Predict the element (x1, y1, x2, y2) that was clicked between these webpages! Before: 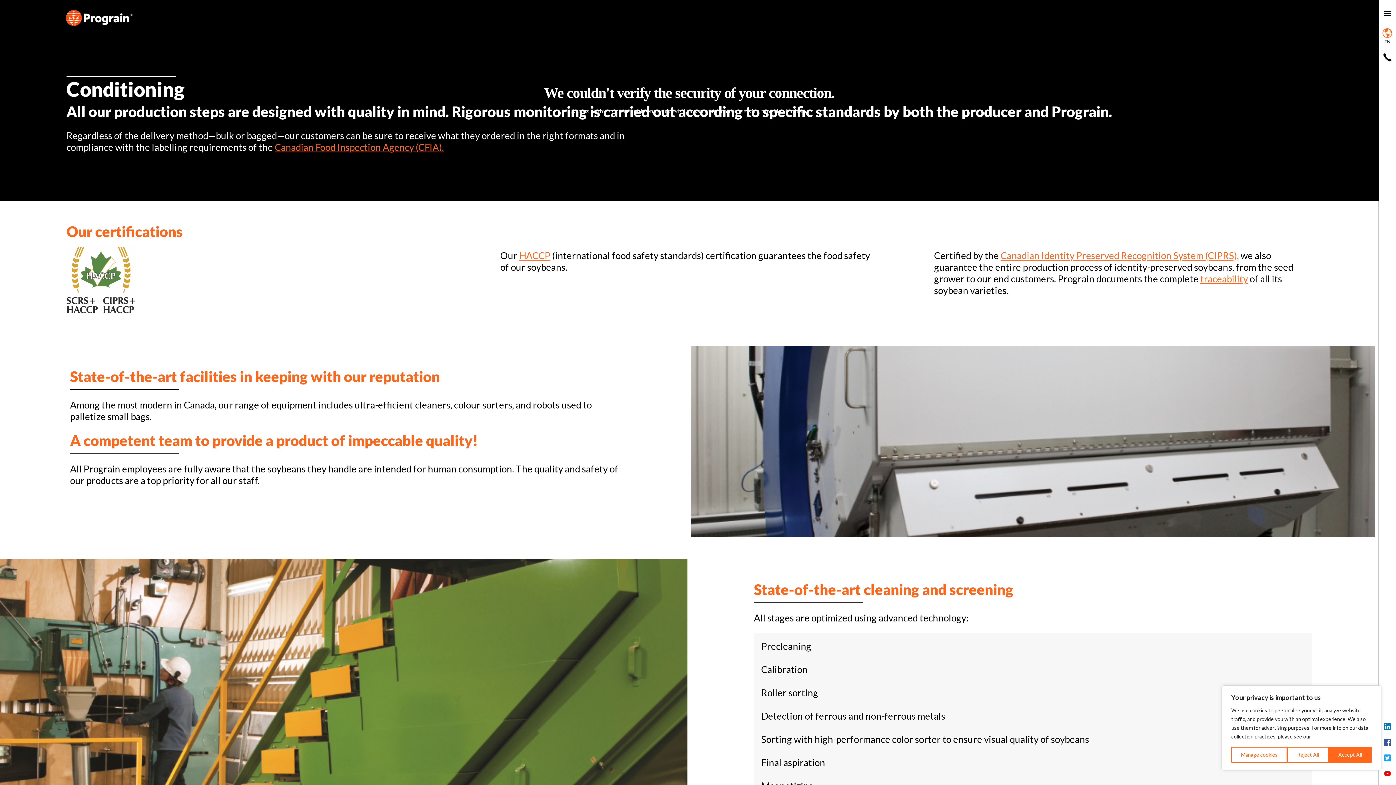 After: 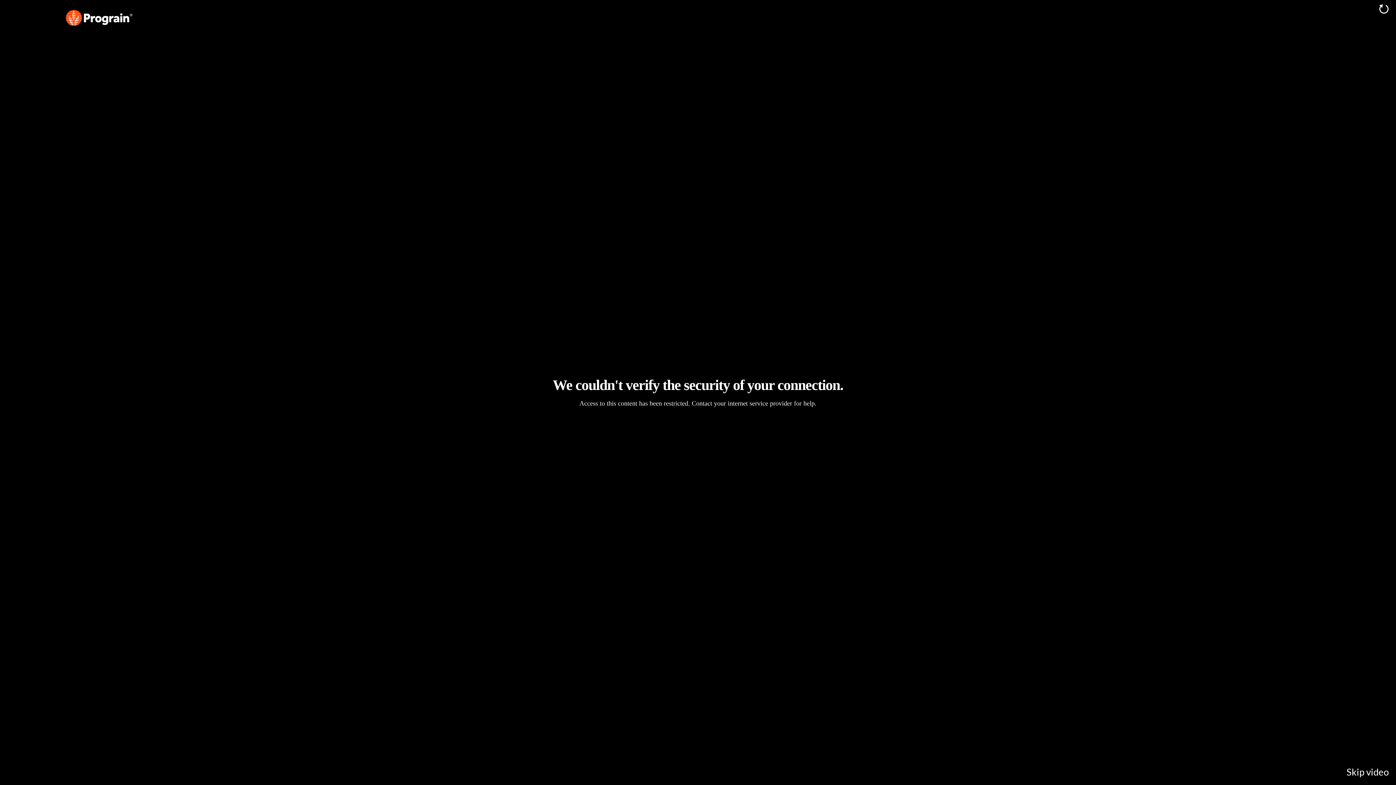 Action: bbox: (62, 7, 135, 28)